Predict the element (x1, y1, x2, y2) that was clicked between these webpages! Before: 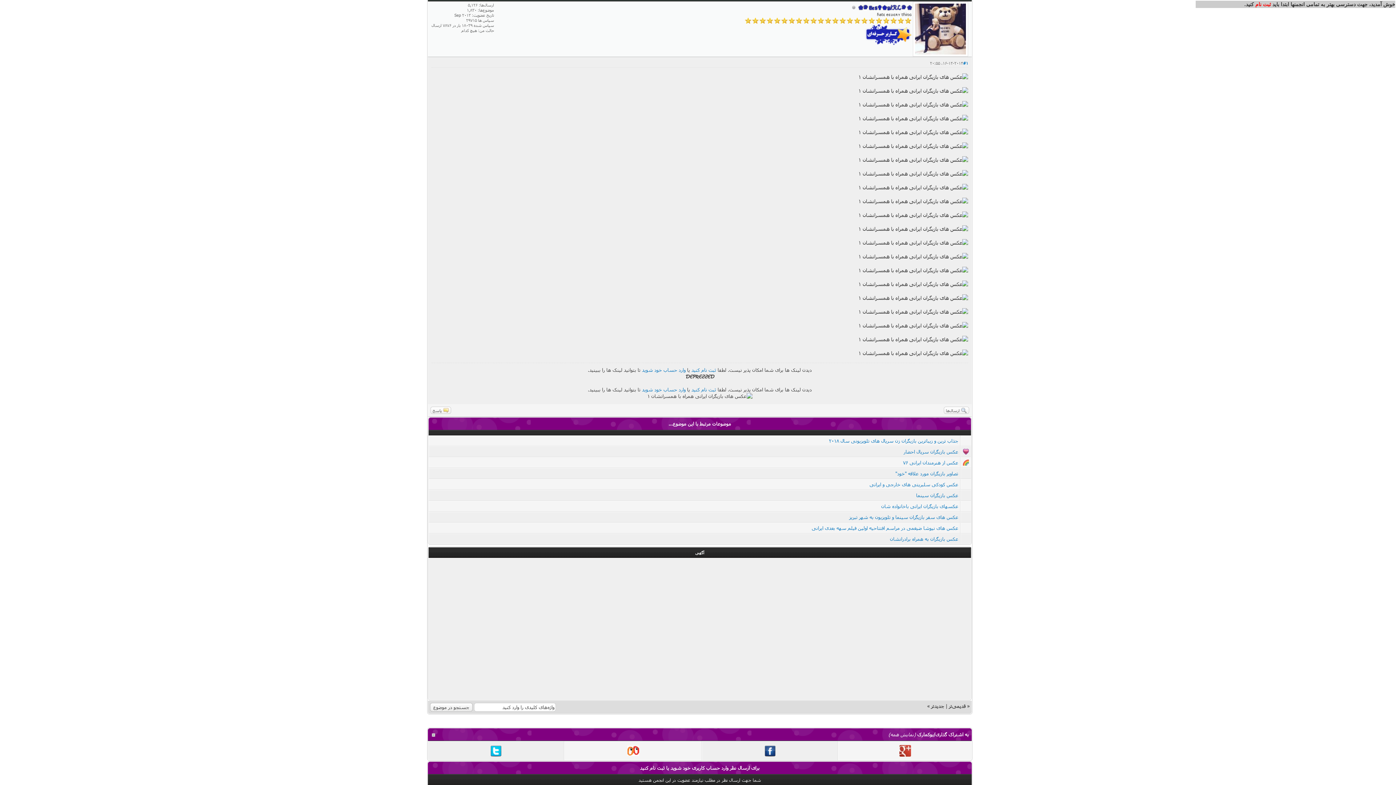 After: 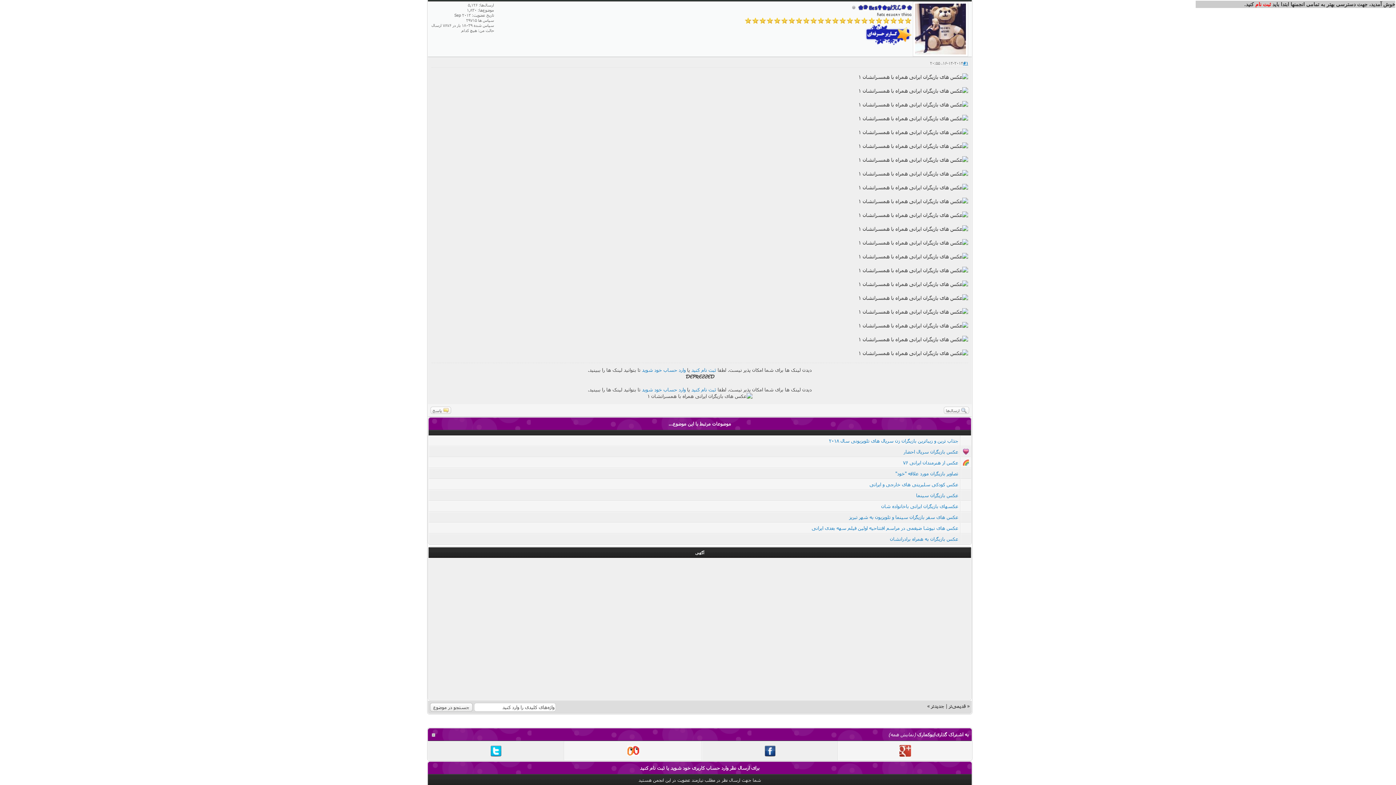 Action: bbox: (963, 60, 968, 65) label: #1